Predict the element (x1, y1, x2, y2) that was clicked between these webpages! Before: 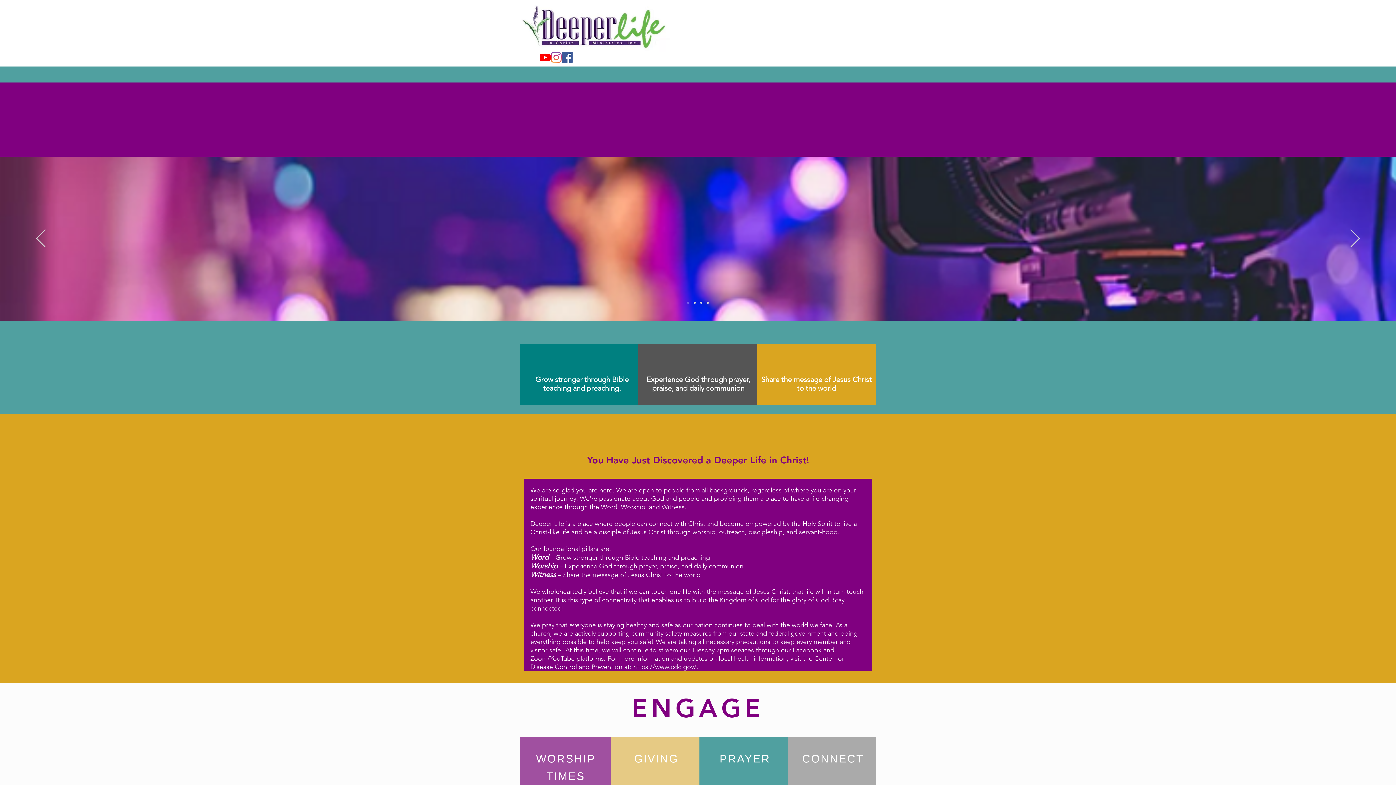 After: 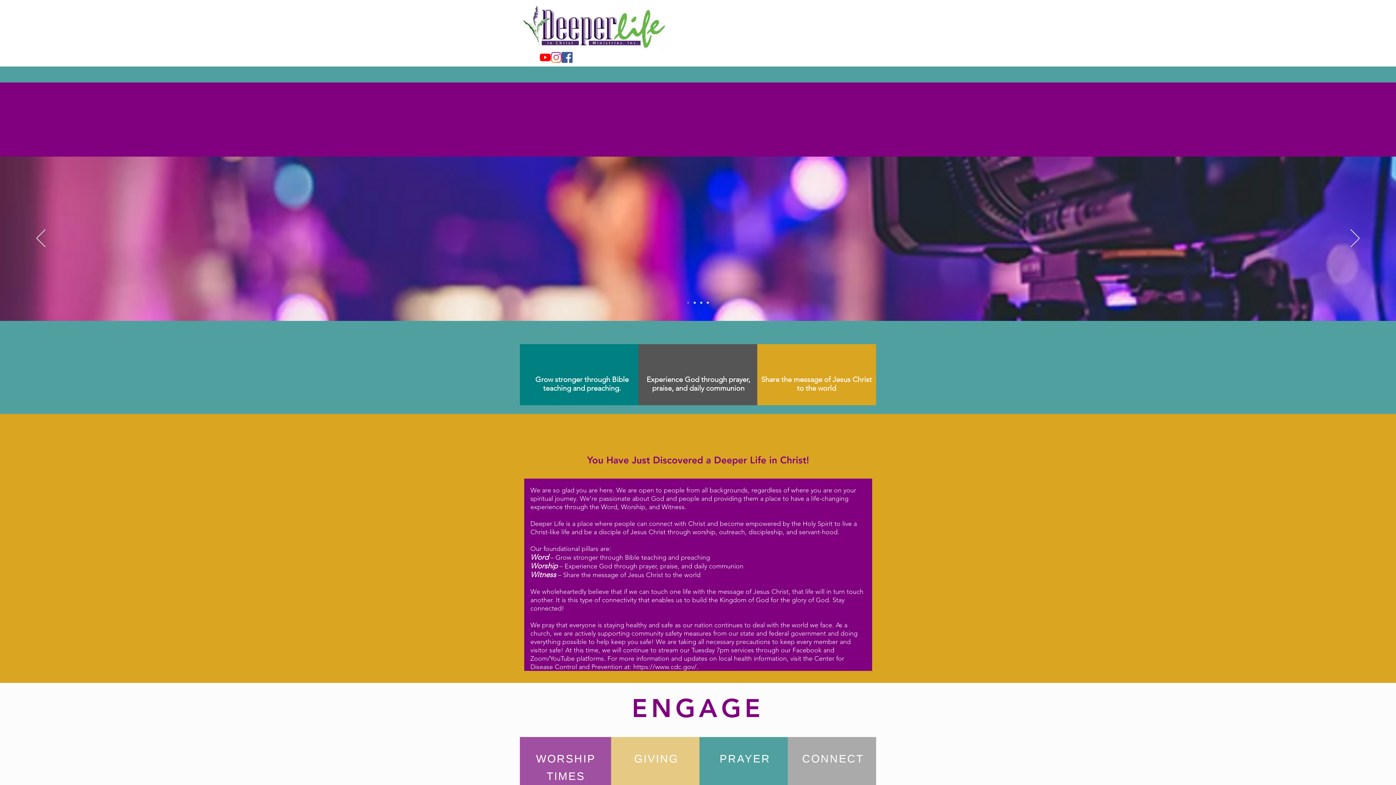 Action: bbox: (700, 301, 702, 304) label: Slide  3